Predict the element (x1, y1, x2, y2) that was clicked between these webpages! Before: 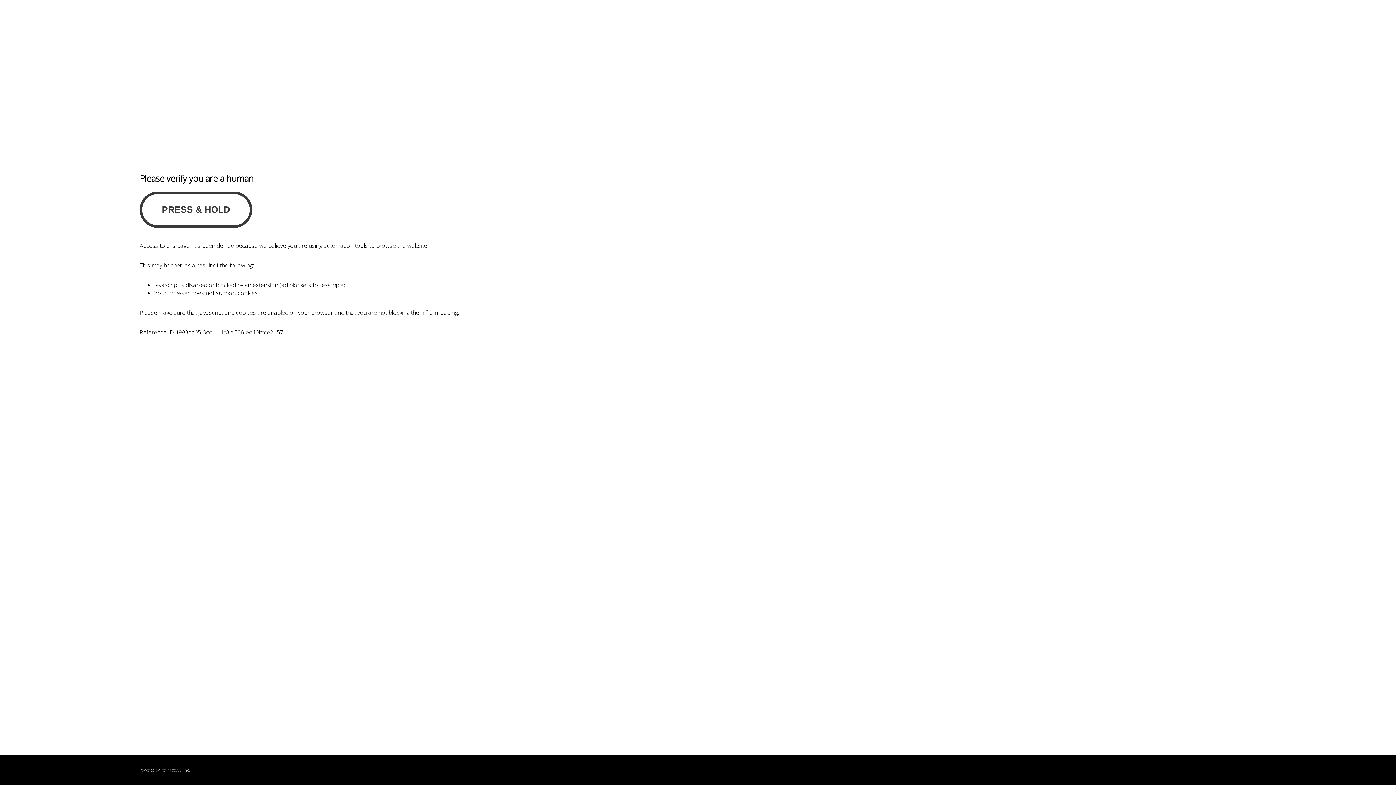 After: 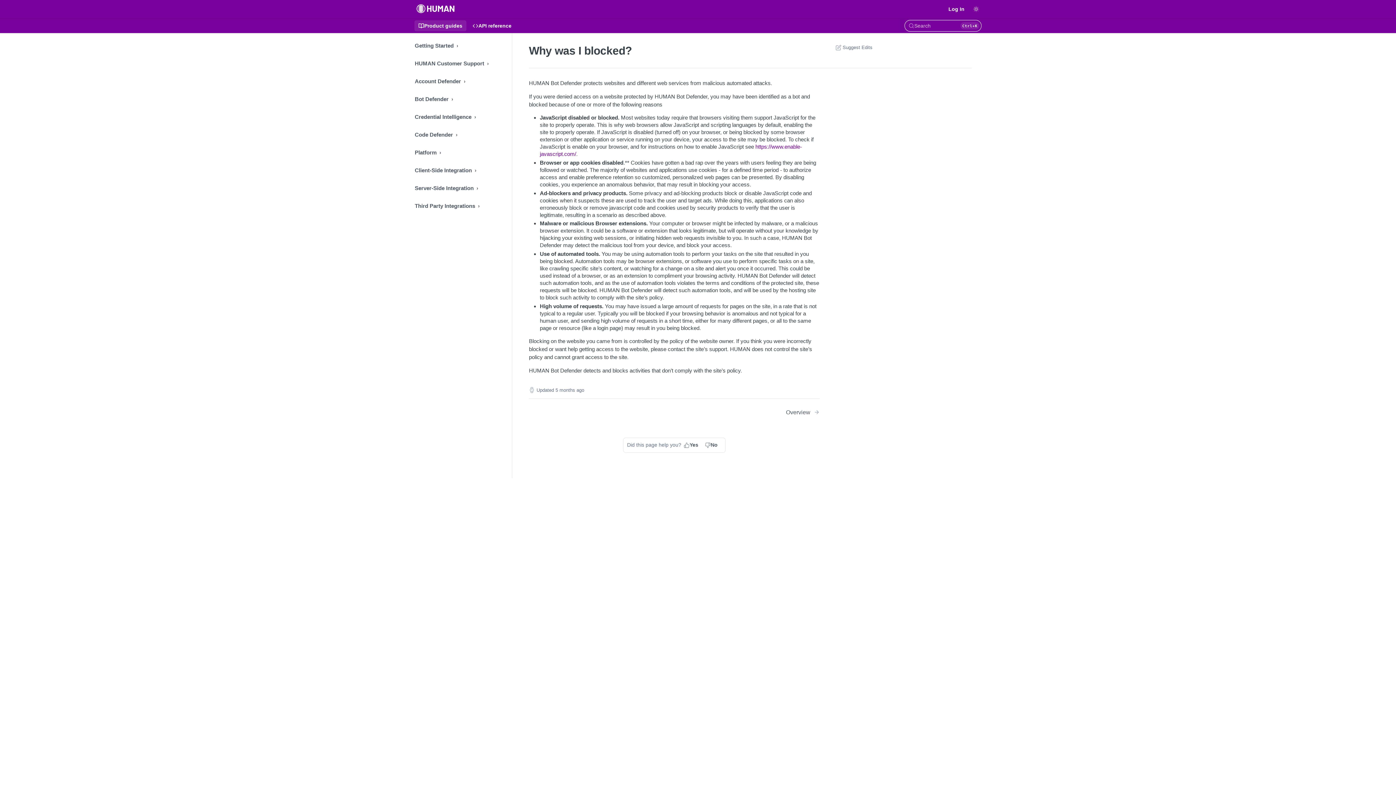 Action: bbox: (160, 767, 180, 773) label: PerimeterX